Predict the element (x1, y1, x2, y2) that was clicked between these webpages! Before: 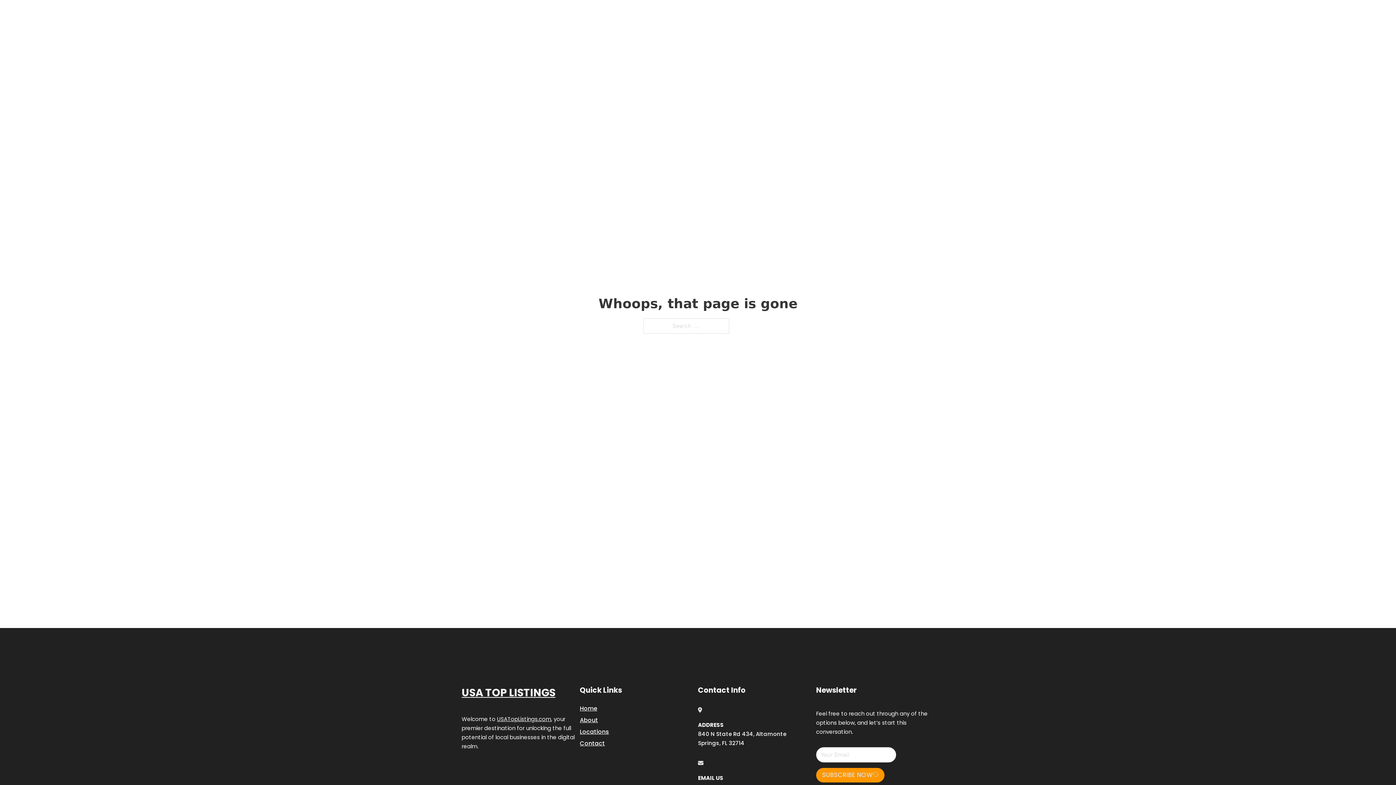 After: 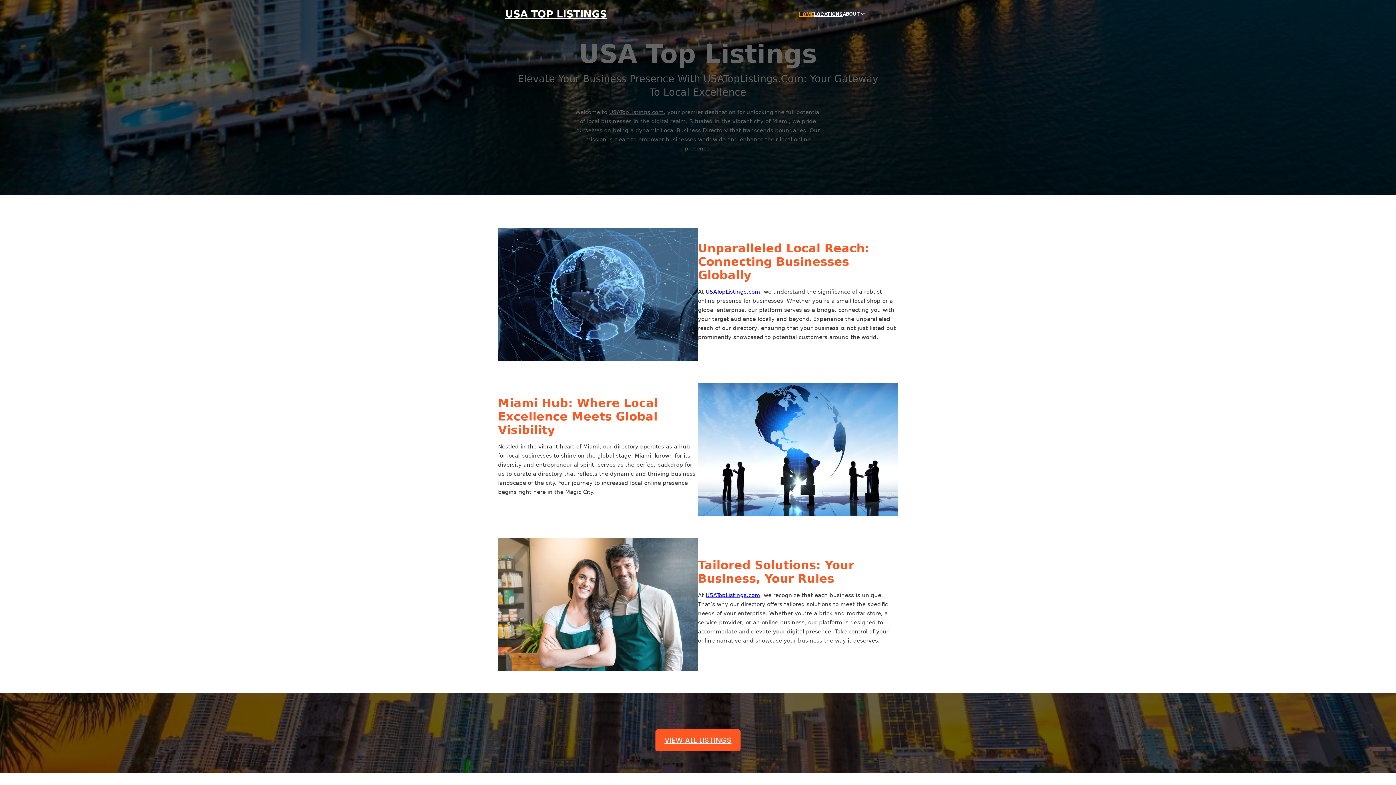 Action: label: Home bbox: (580, 703, 597, 713)